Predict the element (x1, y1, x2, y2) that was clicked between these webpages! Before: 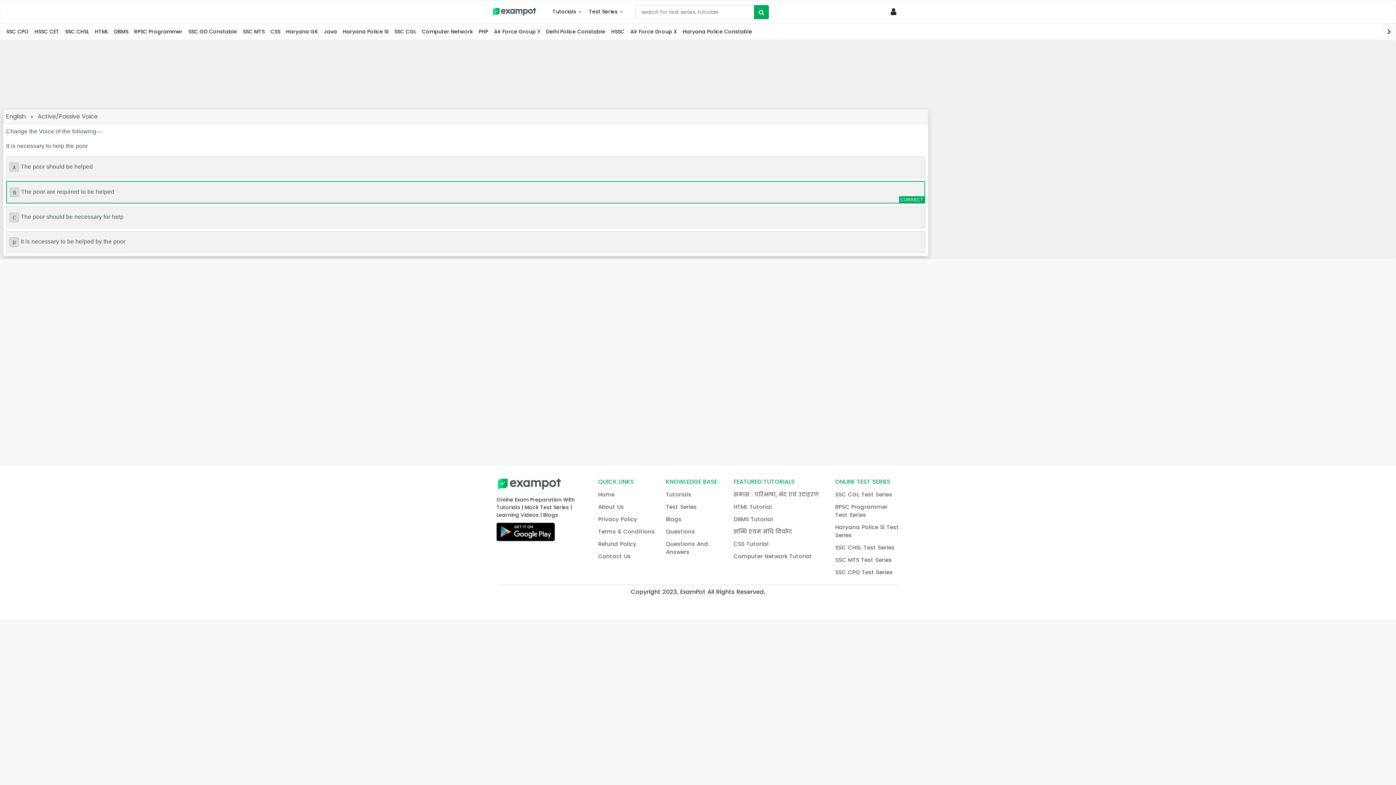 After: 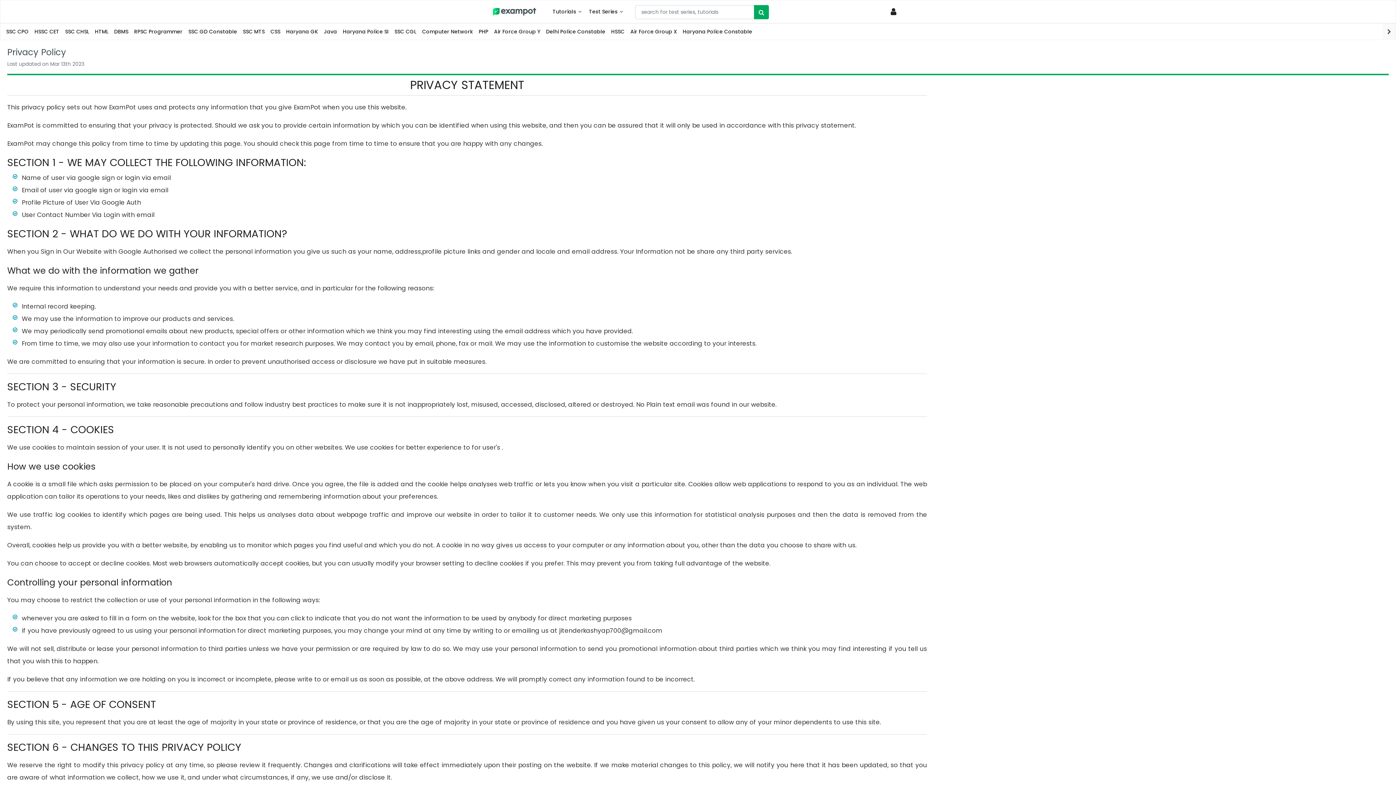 Action: label: Privacy Policy bbox: (598, 514, 662, 525)